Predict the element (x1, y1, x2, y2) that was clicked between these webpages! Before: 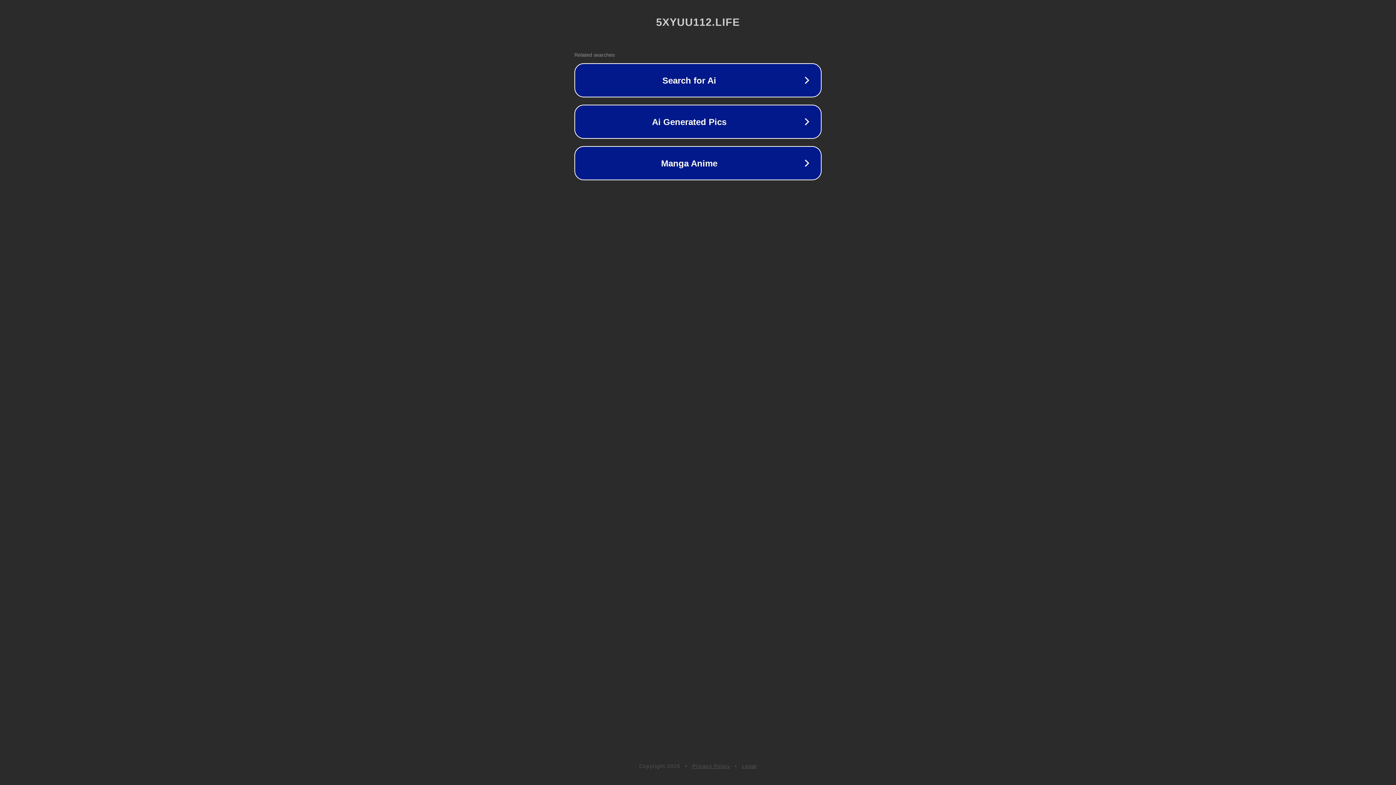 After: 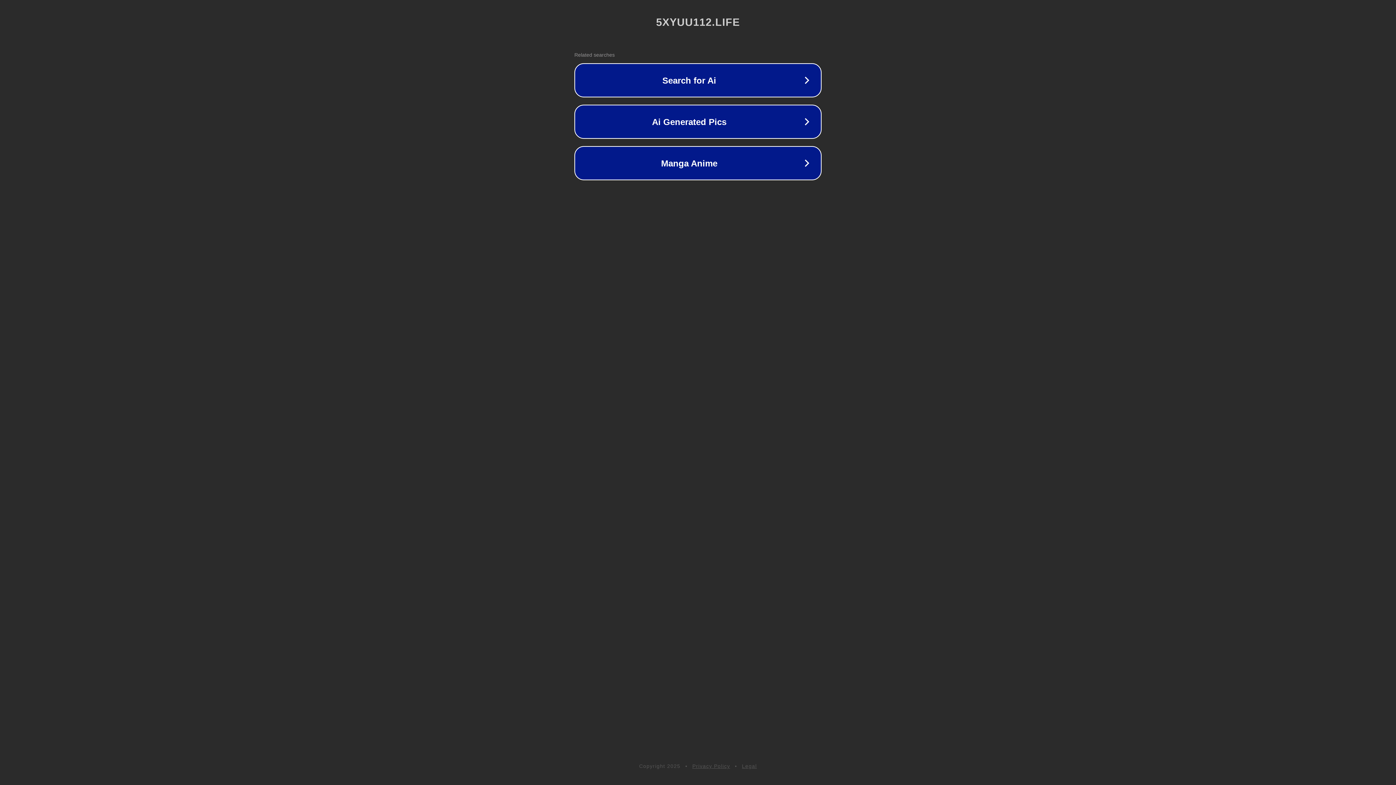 Action: bbox: (742, 763, 757, 769) label: Legal